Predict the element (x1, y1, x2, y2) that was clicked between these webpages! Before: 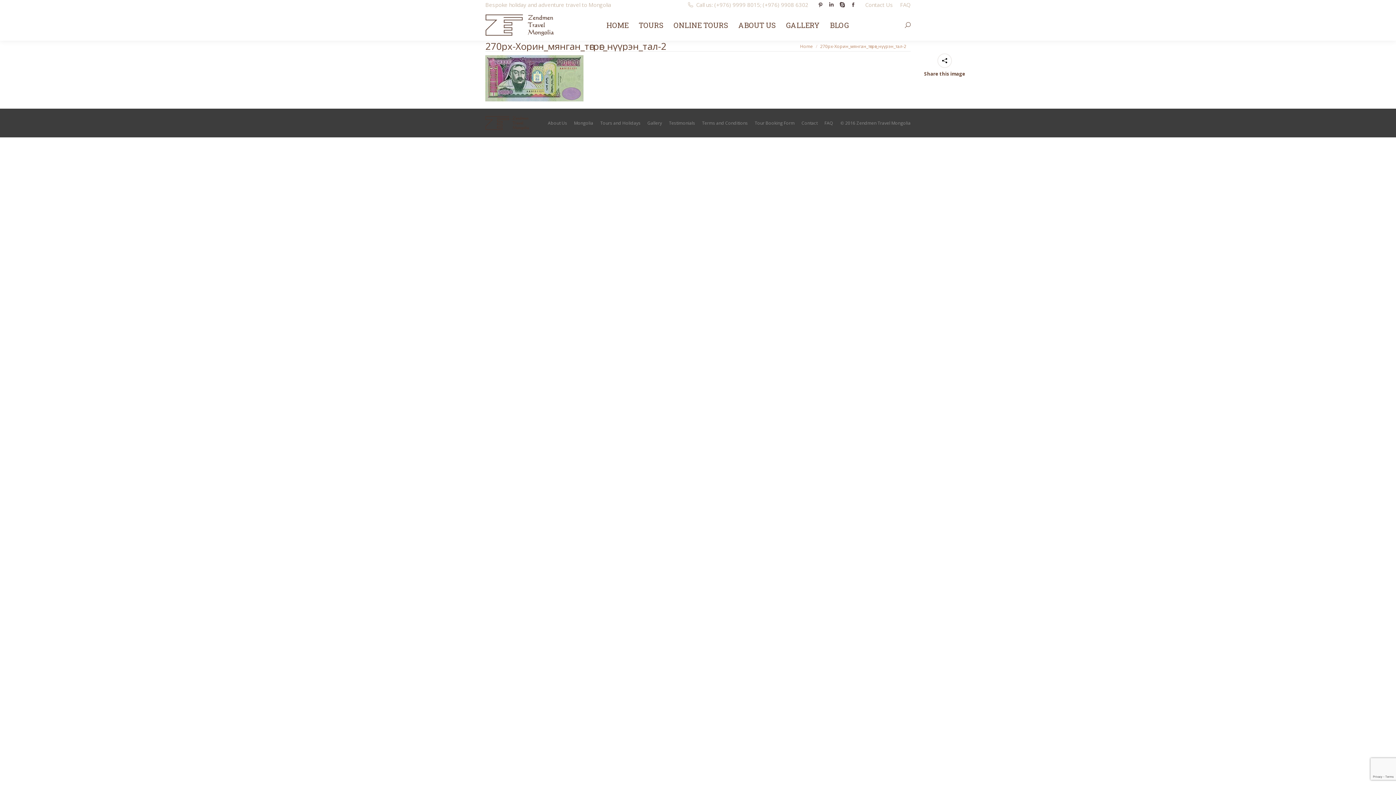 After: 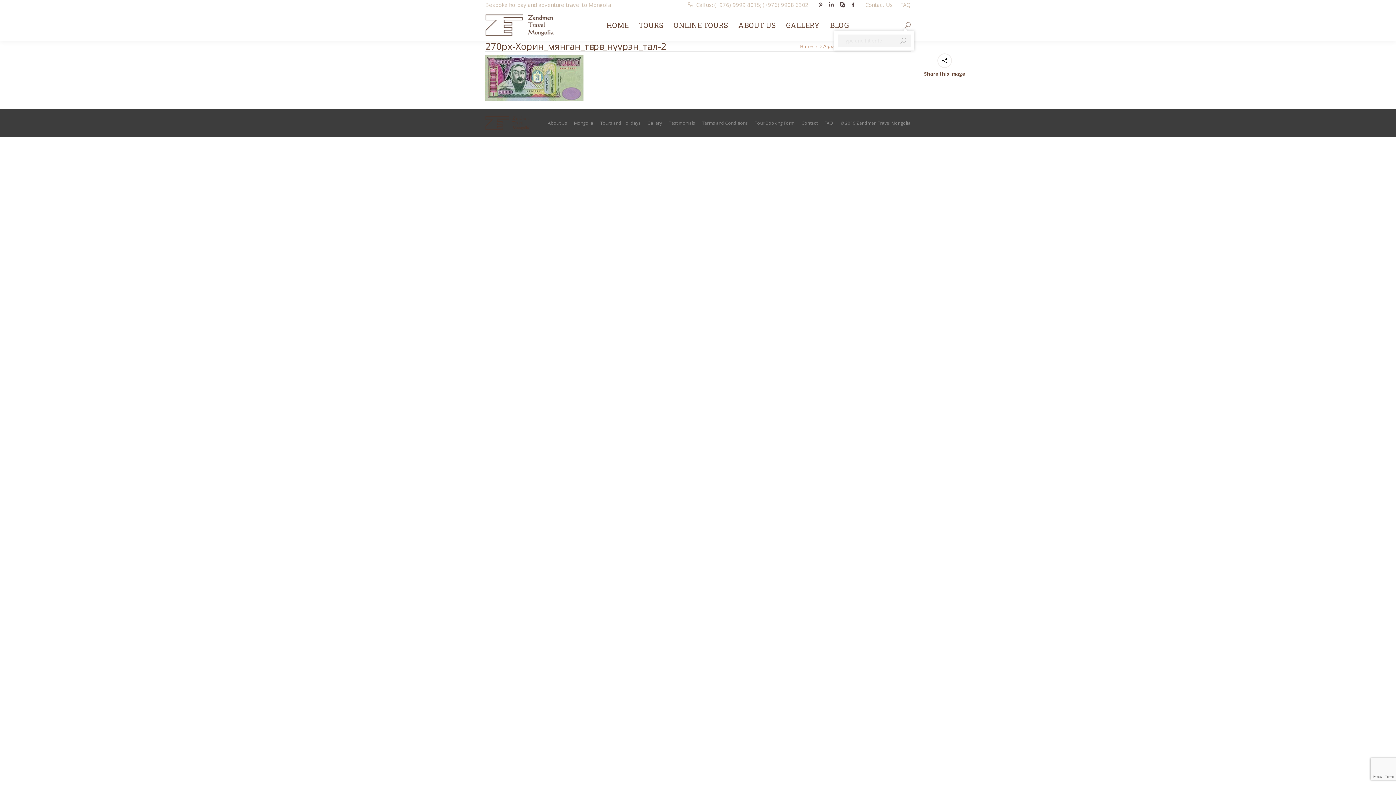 Action: bbox: (905, 22, 910, 28)